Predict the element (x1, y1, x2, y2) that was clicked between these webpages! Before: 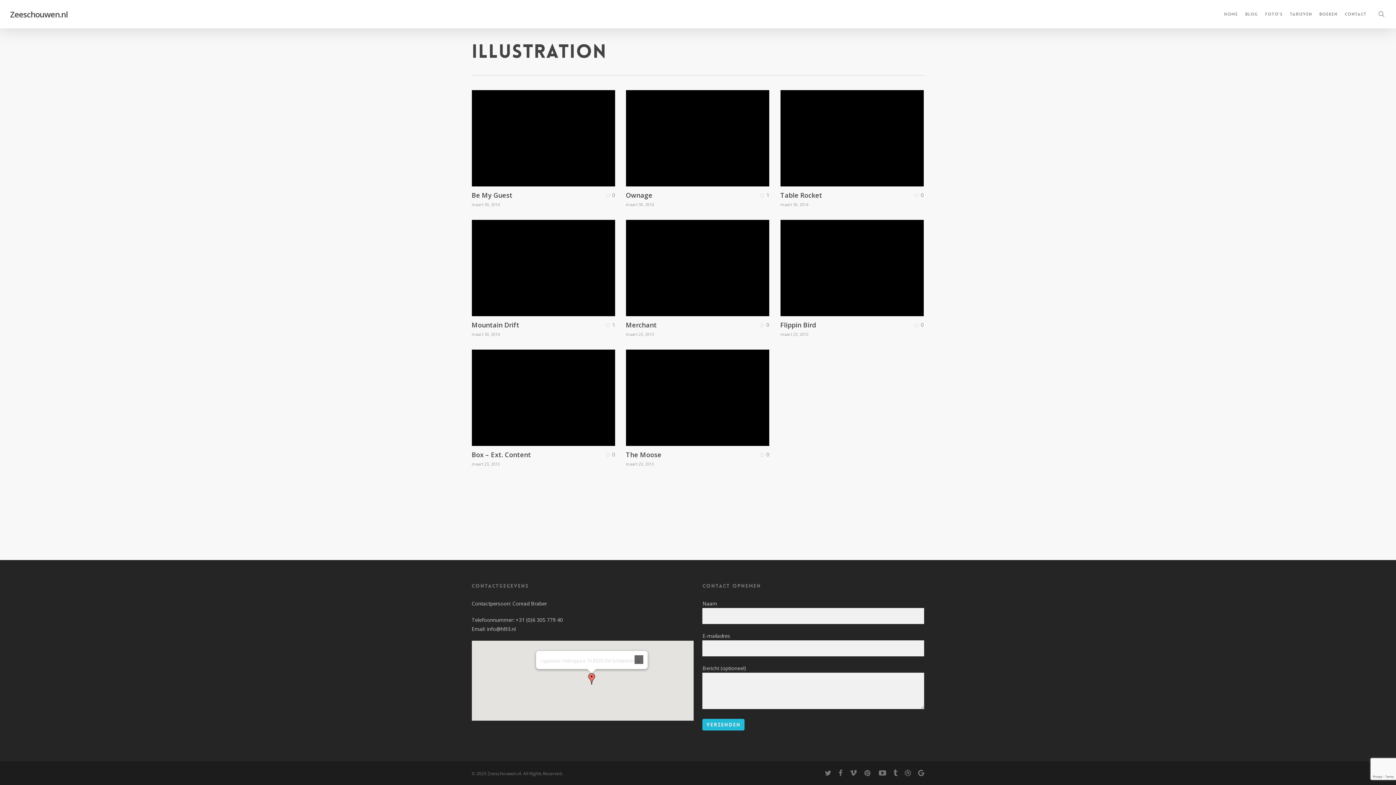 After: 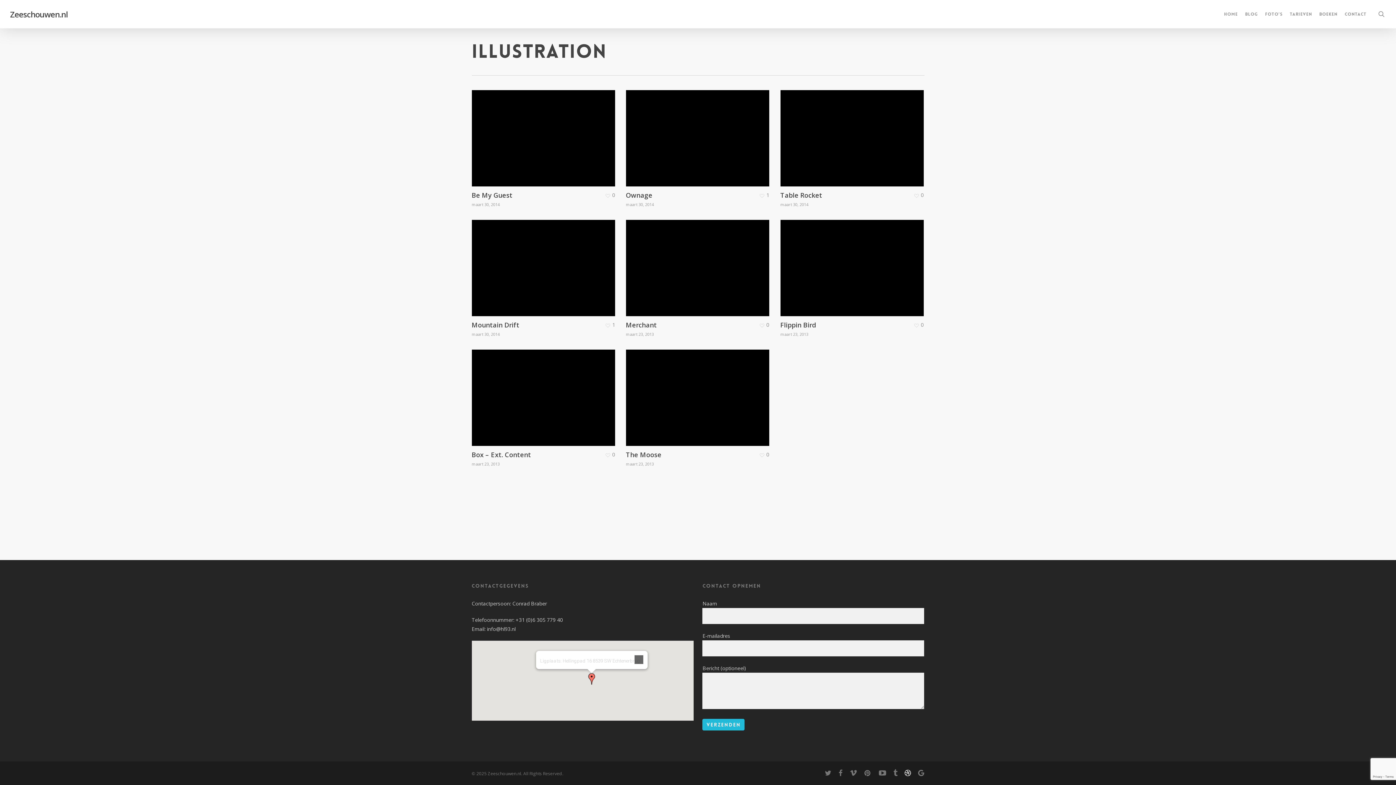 Action: label: dribbble bbox: (904, 769, 911, 777)